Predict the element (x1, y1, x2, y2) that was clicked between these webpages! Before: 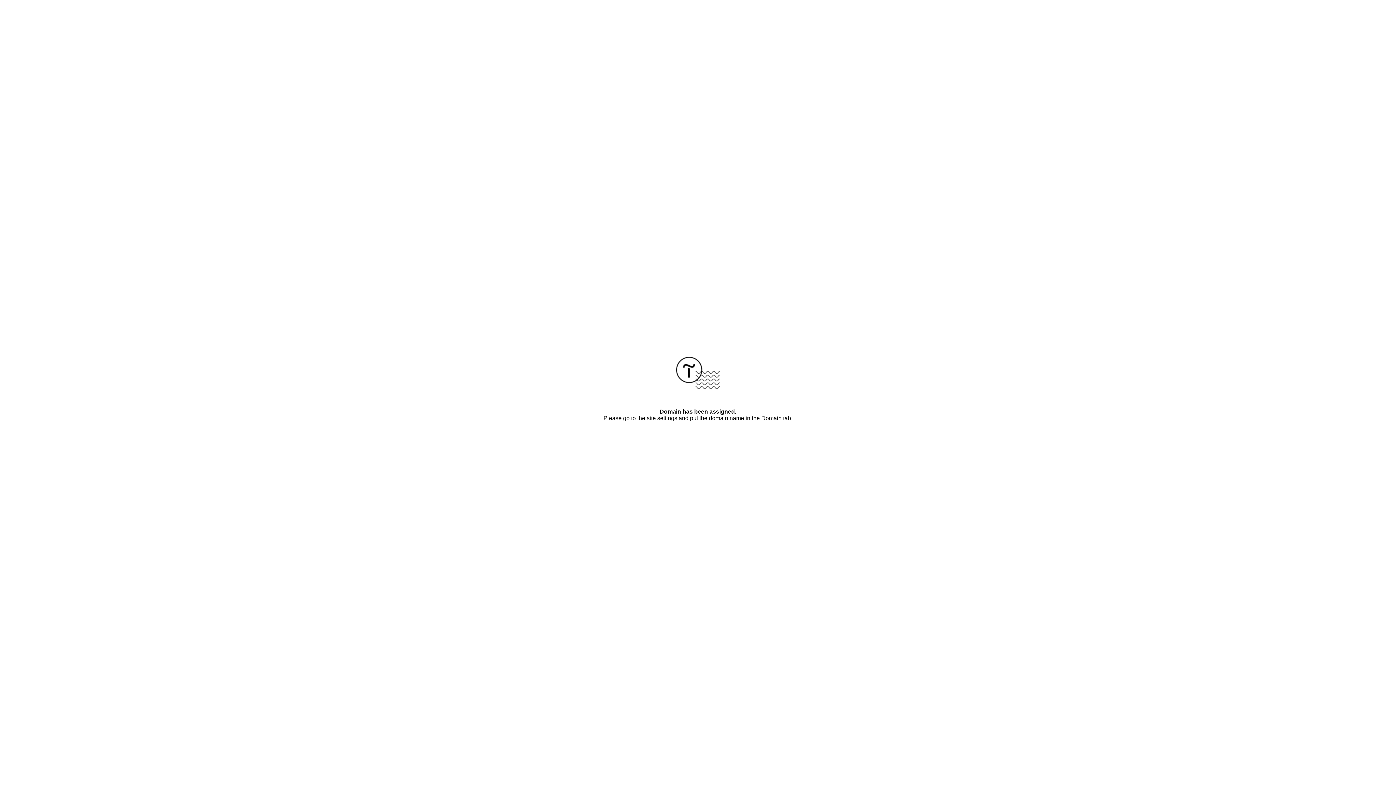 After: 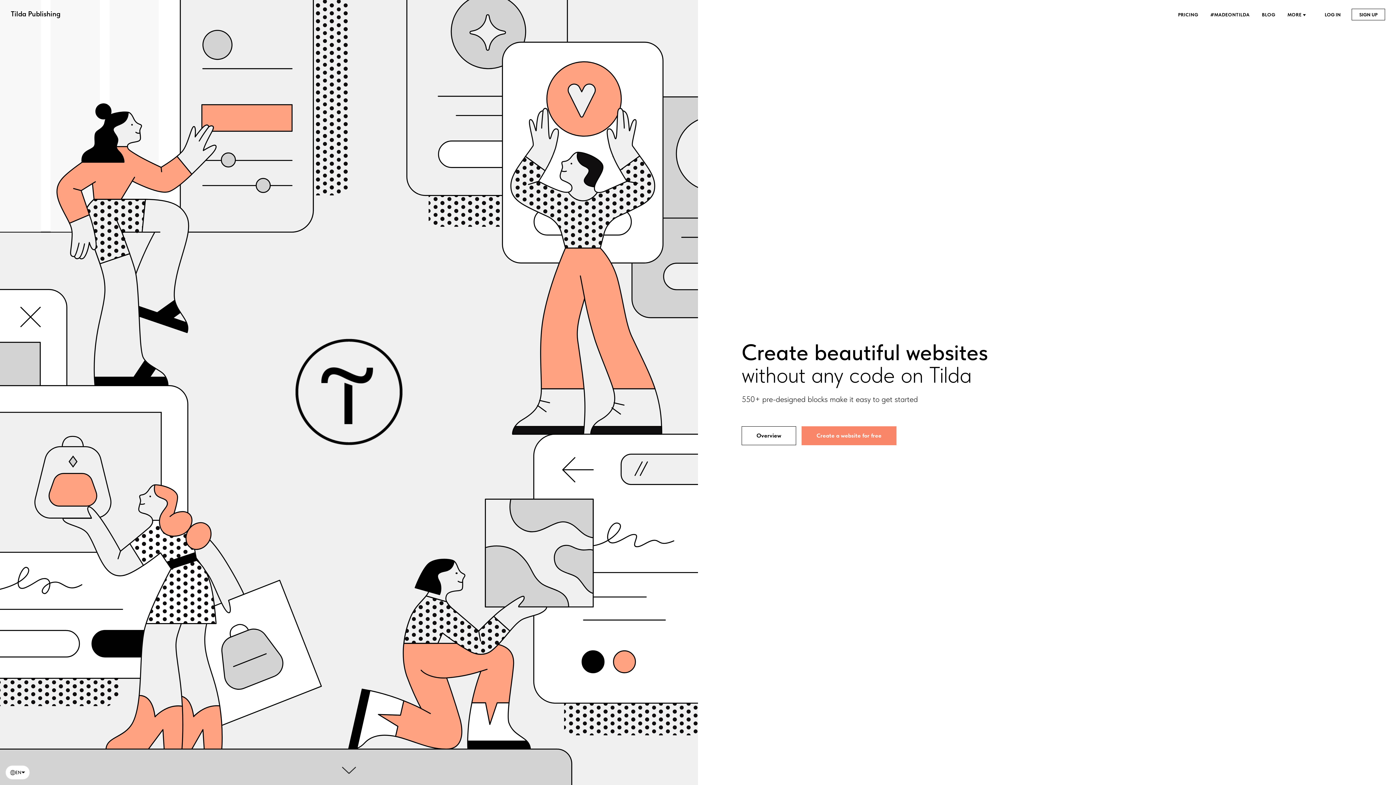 Action: bbox: (676, 384, 720, 390)